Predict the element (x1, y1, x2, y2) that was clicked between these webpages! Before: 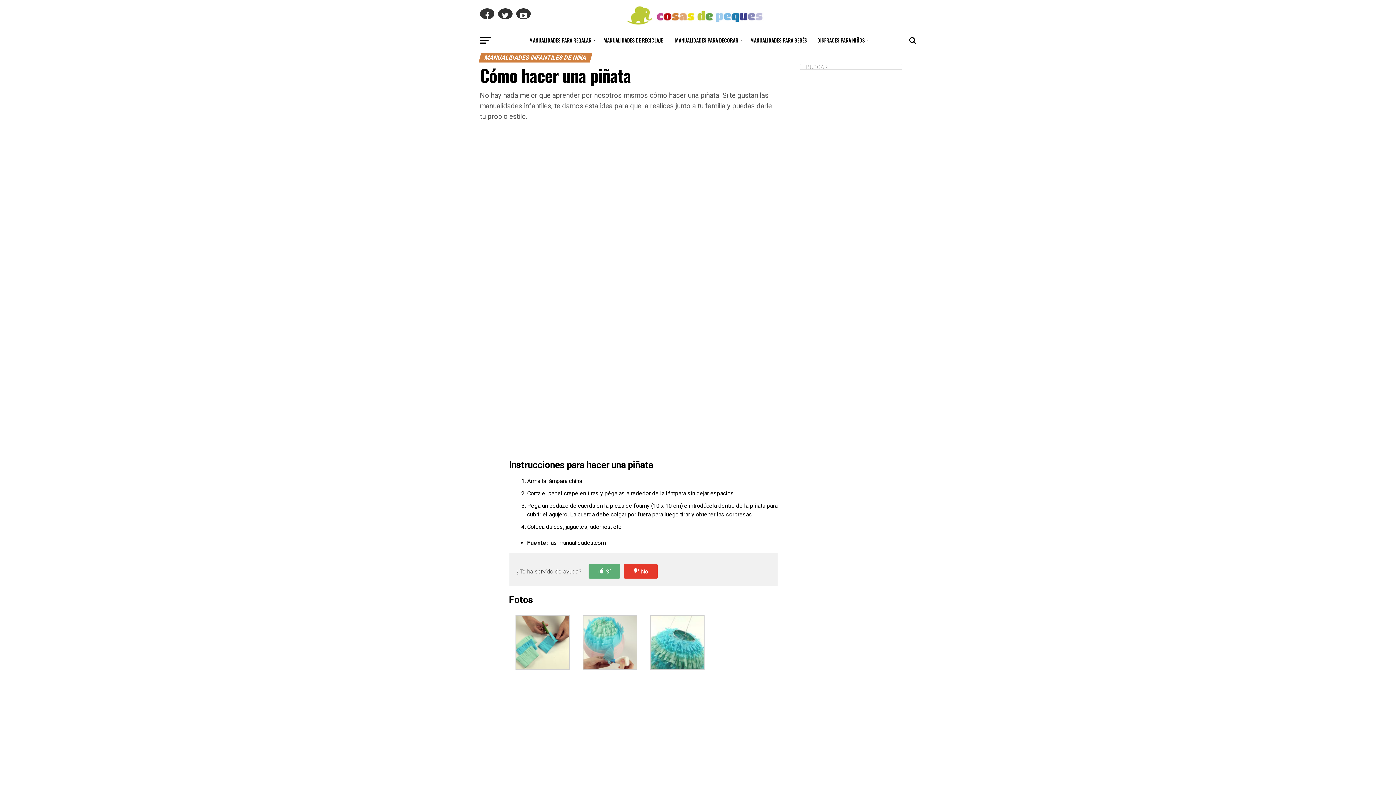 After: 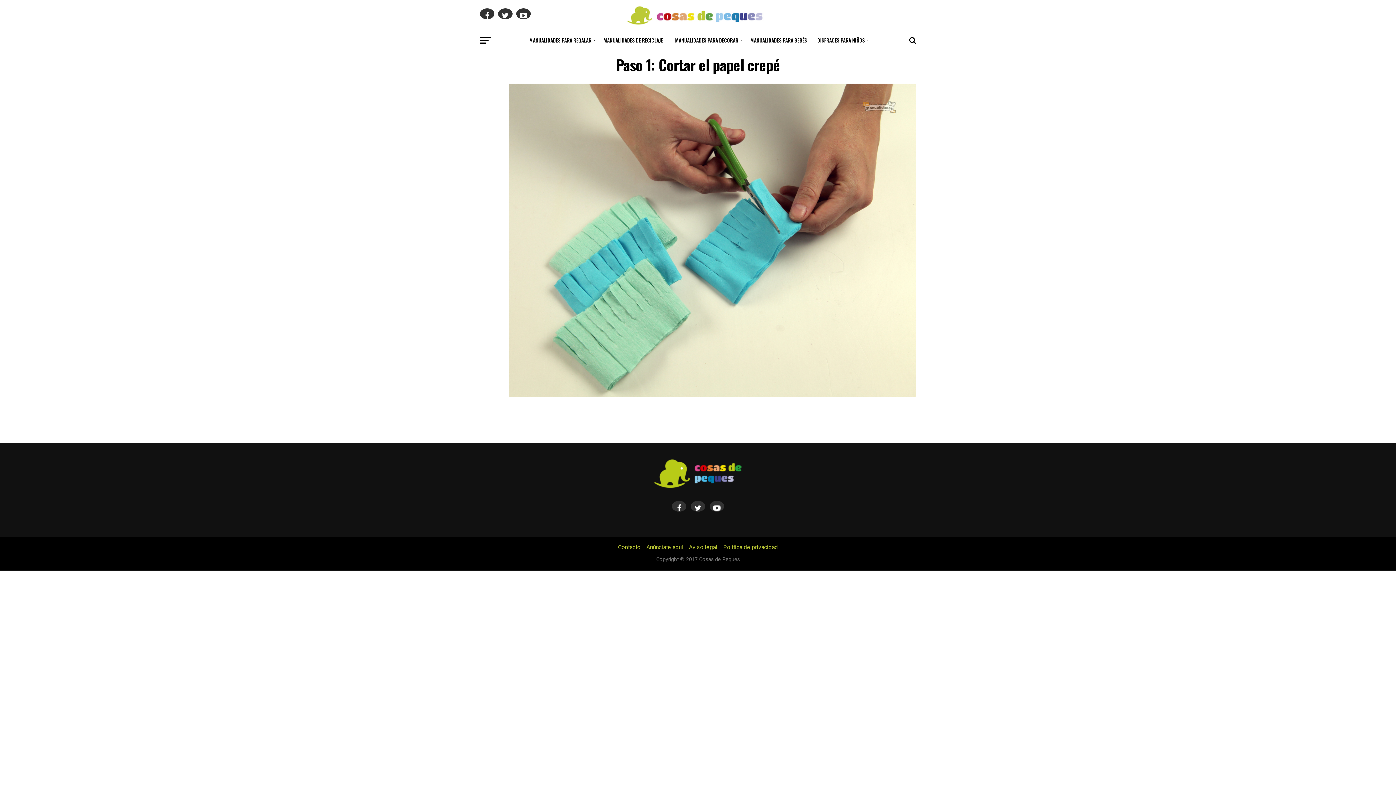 Action: bbox: (515, 664, 570, 671)